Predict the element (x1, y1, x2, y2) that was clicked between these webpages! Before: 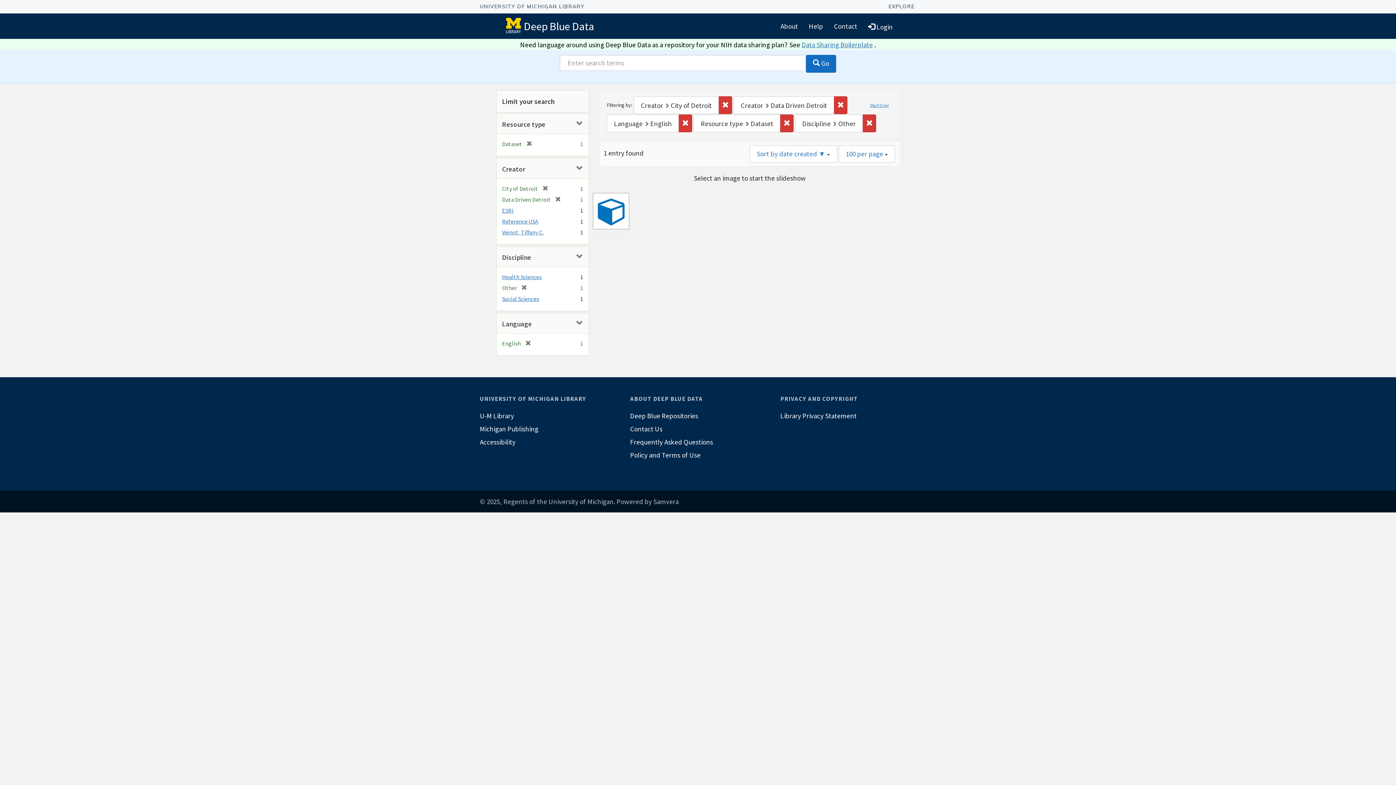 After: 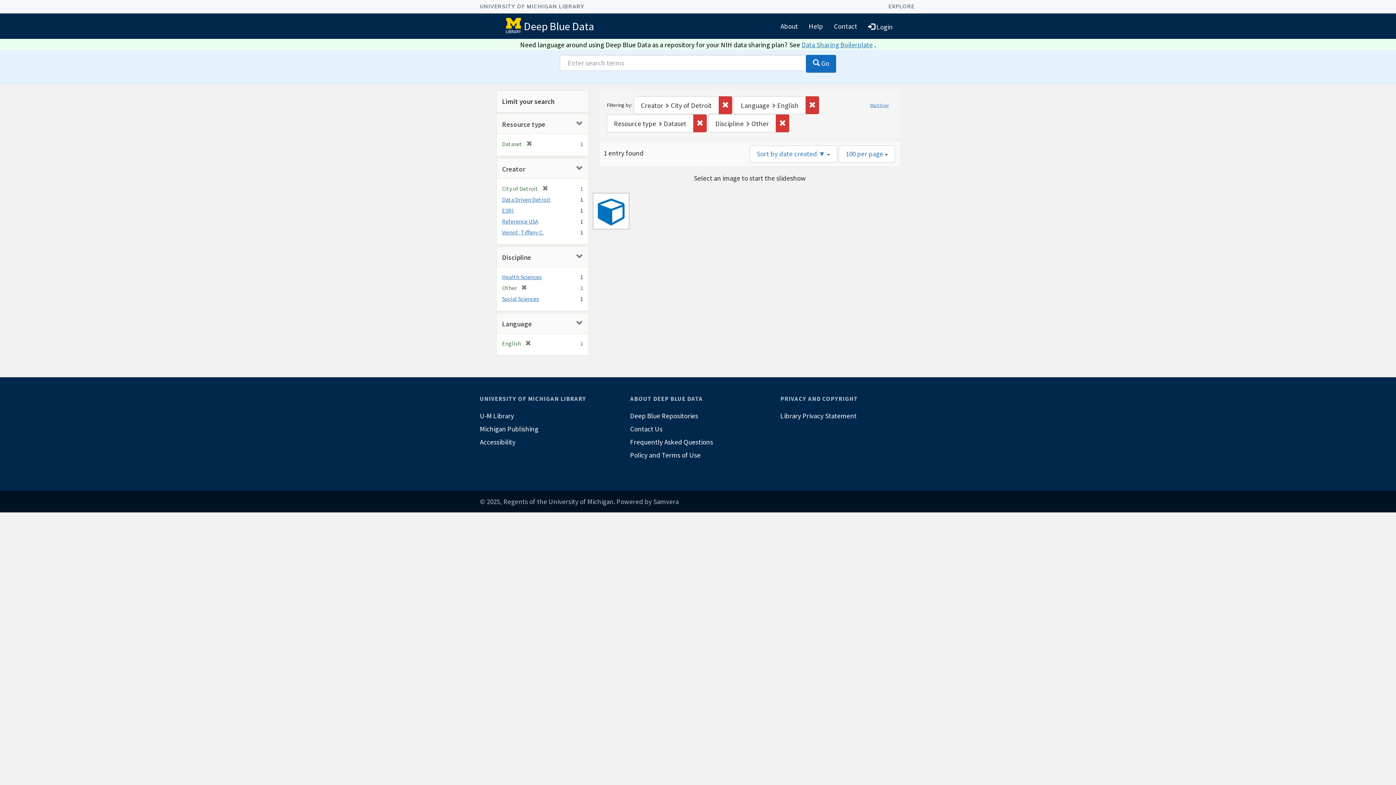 Action: bbox: (550, 196, 561, 203) label: [remove]